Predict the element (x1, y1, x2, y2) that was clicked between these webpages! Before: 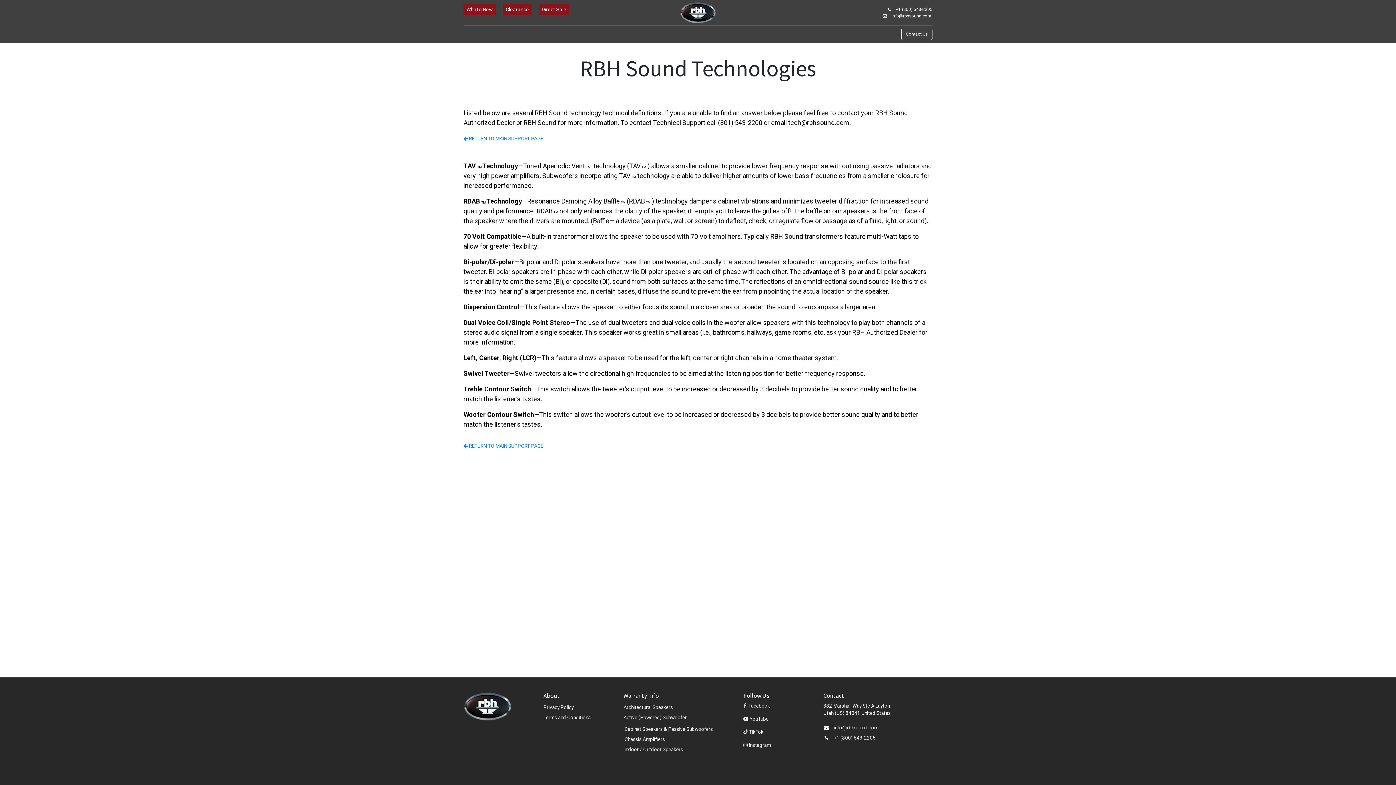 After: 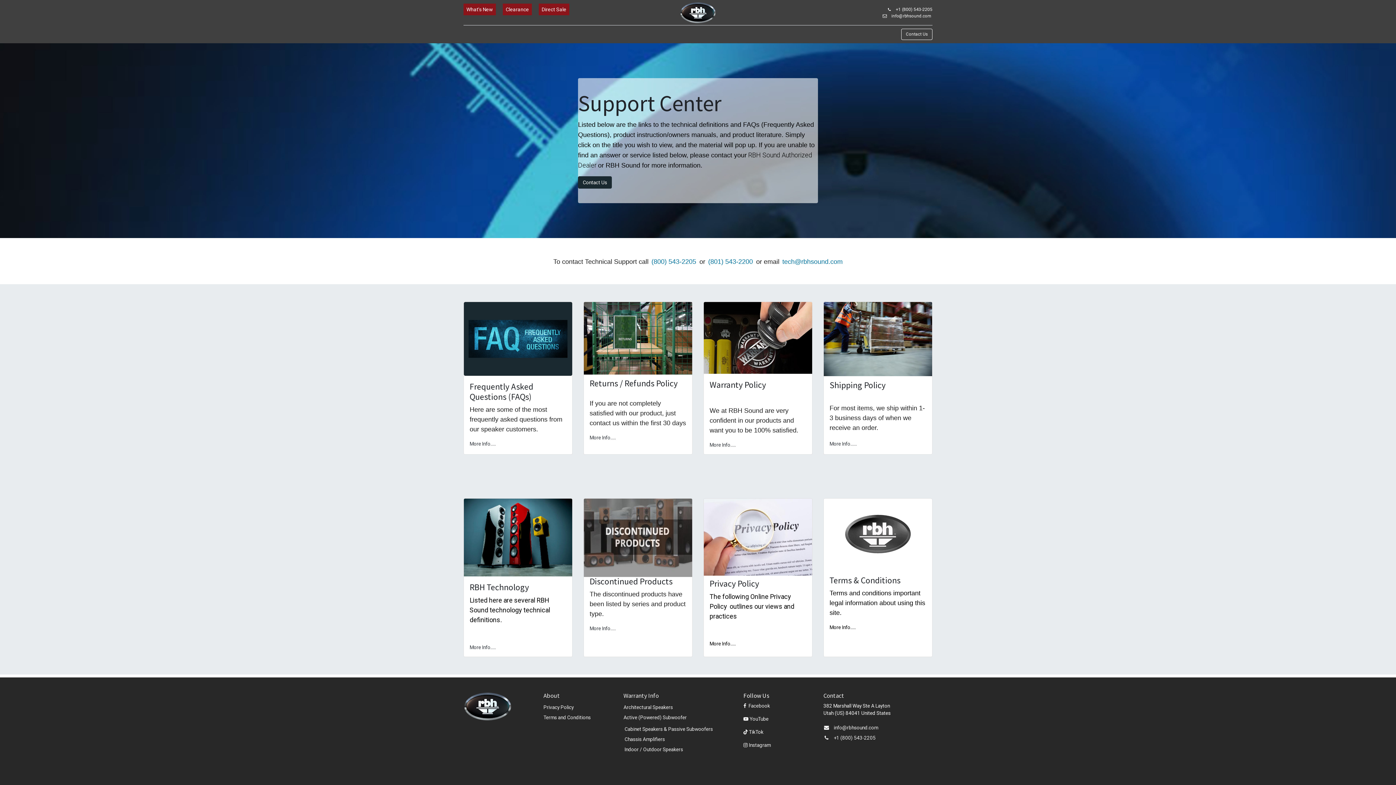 Action: label:  RETURN TO MAIN SUPPORT PAGE bbox: (463, 443, 543, 449)